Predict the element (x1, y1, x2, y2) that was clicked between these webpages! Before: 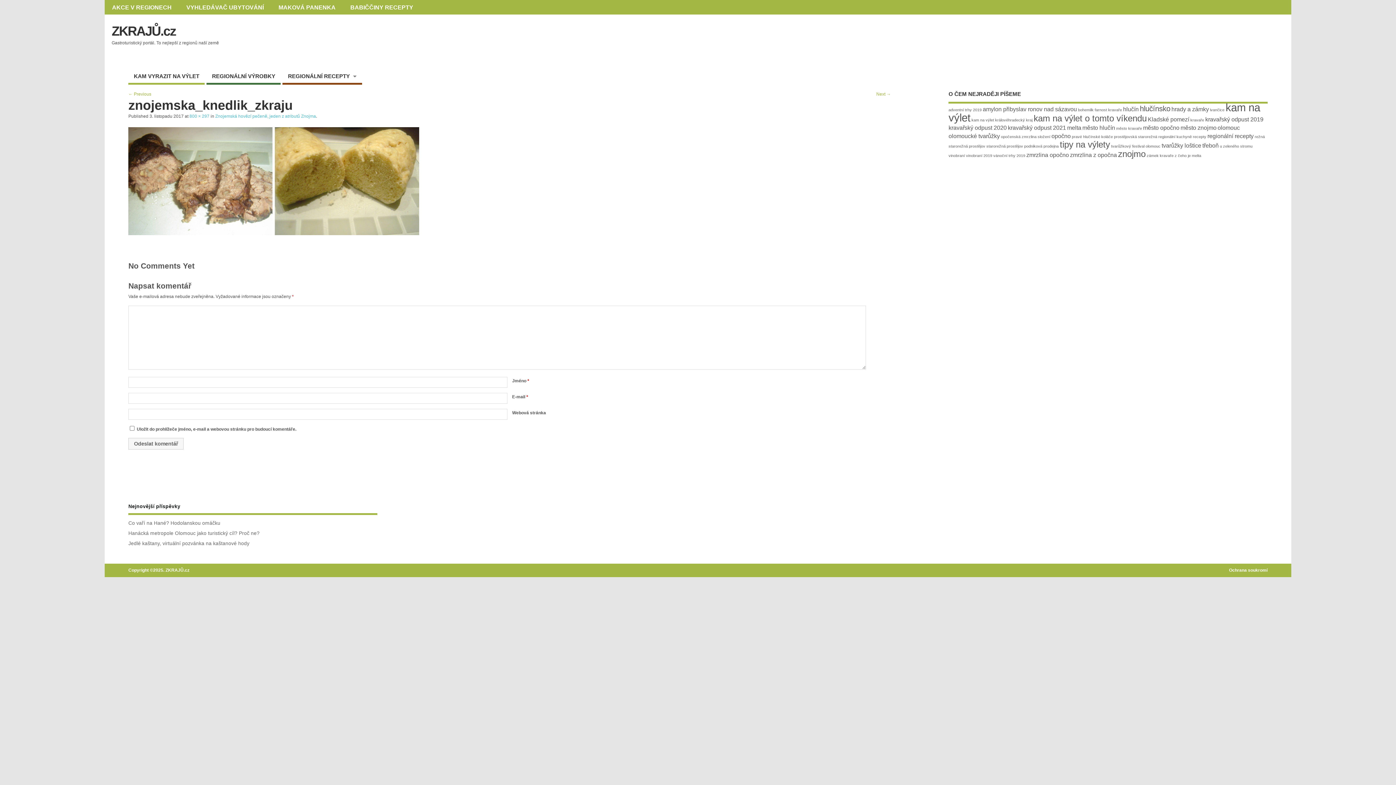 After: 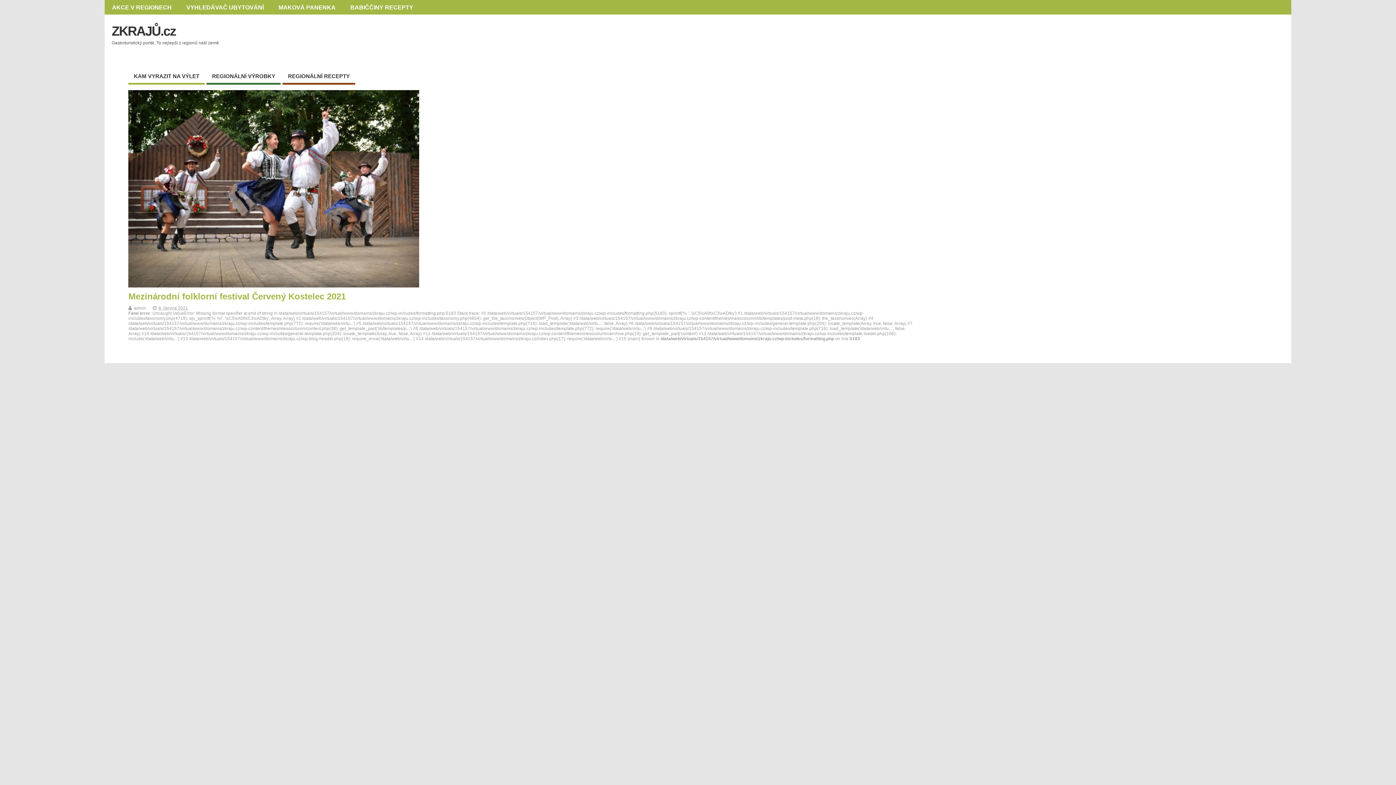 Action: bbox: (971, 117, 1032, 122) label: kam na výlet královéhradecký kraj (2 položky)